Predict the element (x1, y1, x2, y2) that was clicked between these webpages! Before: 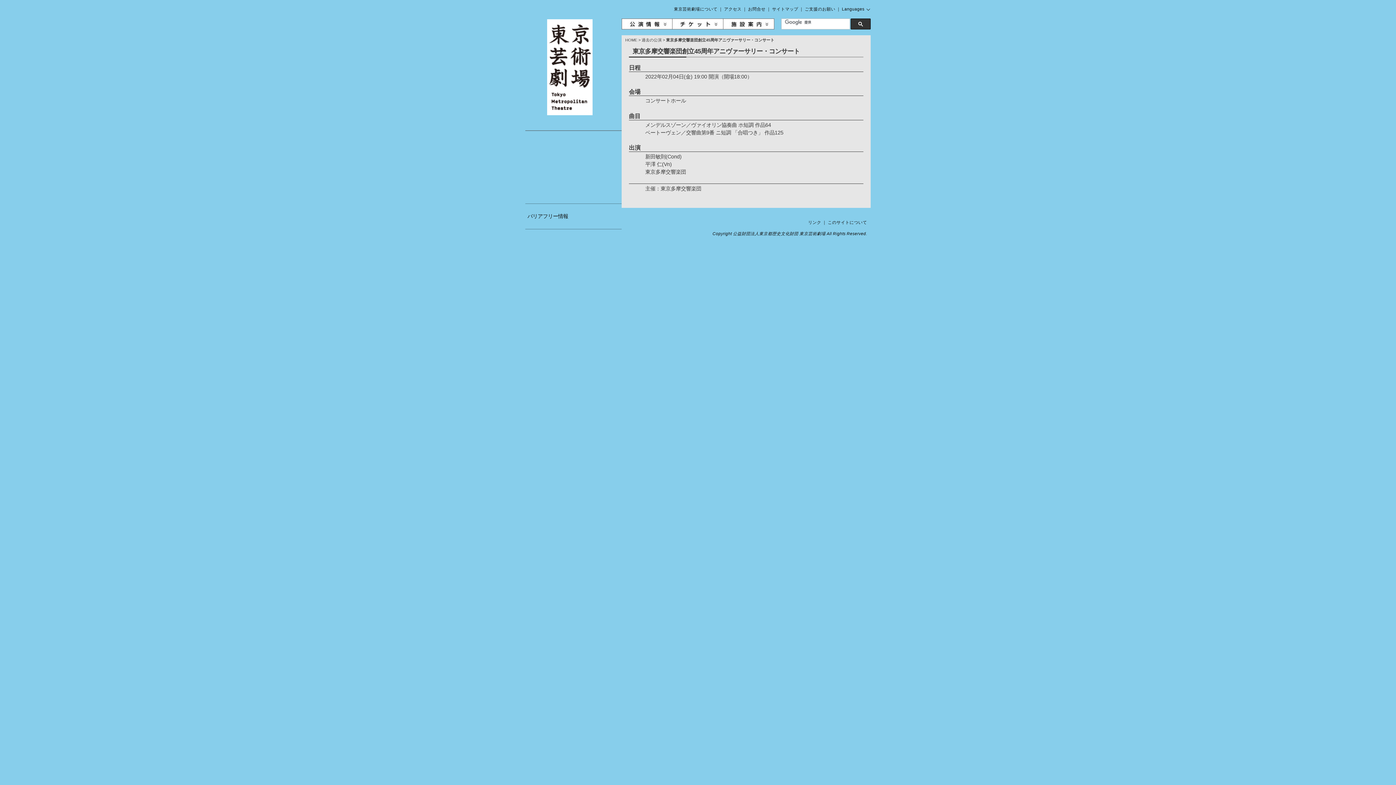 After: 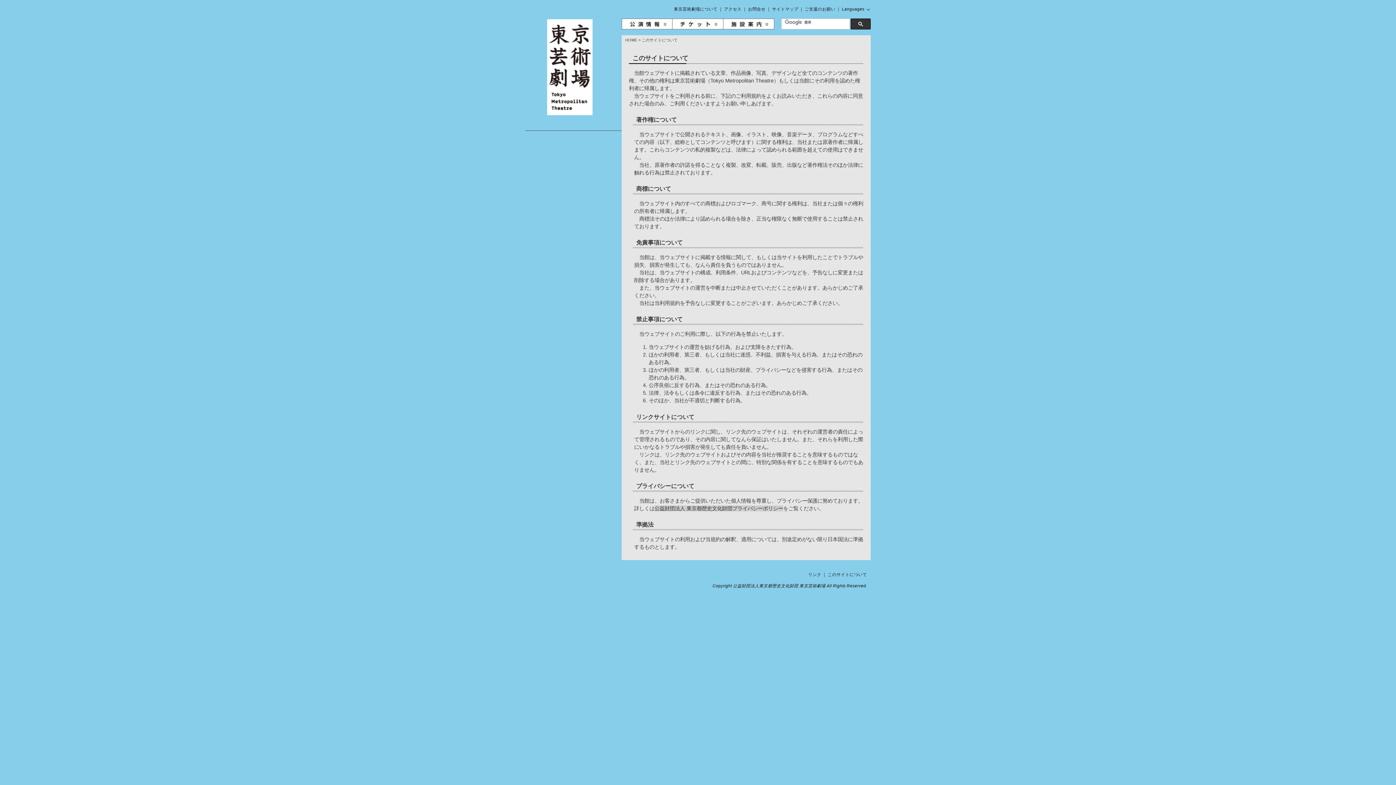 Action: label: このサイトについて bbox: (828, 220, 867, 224)